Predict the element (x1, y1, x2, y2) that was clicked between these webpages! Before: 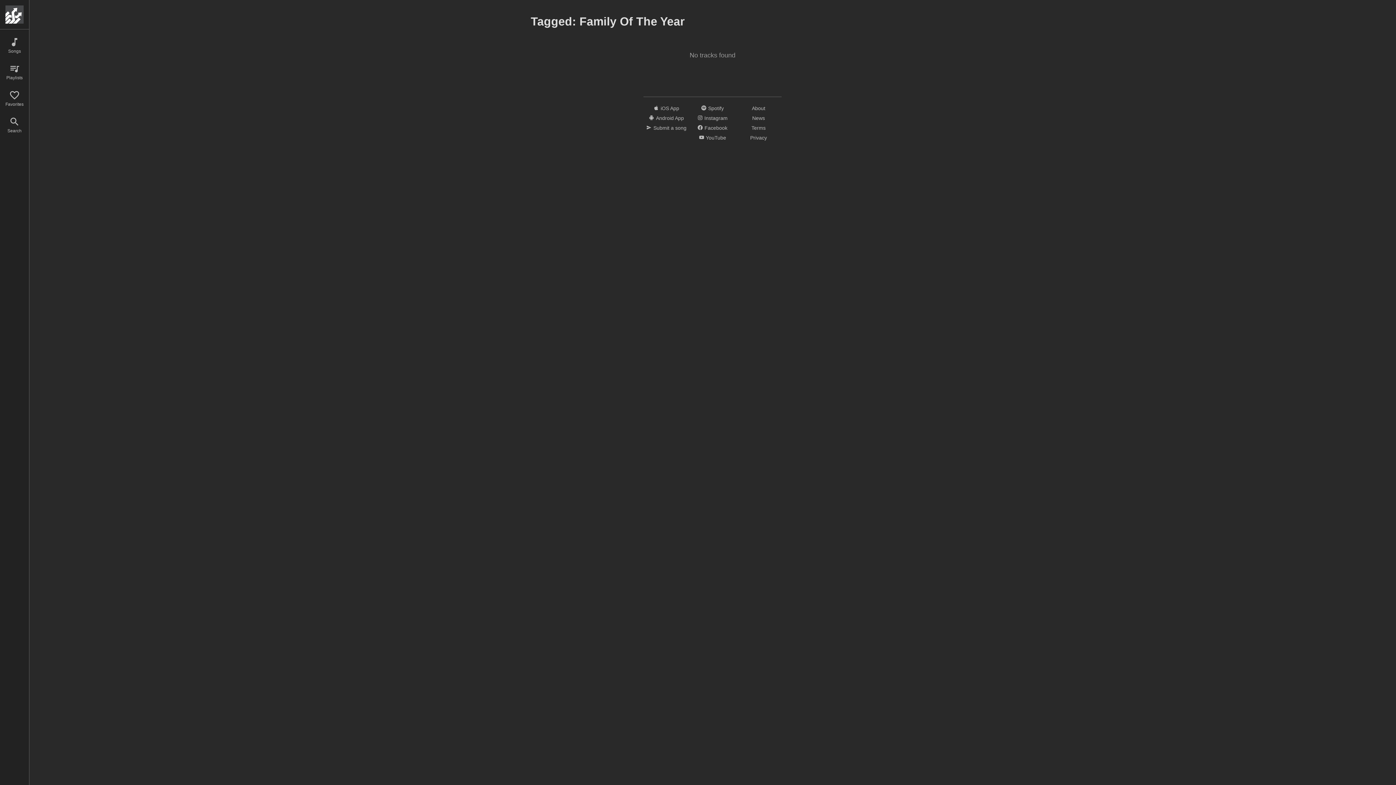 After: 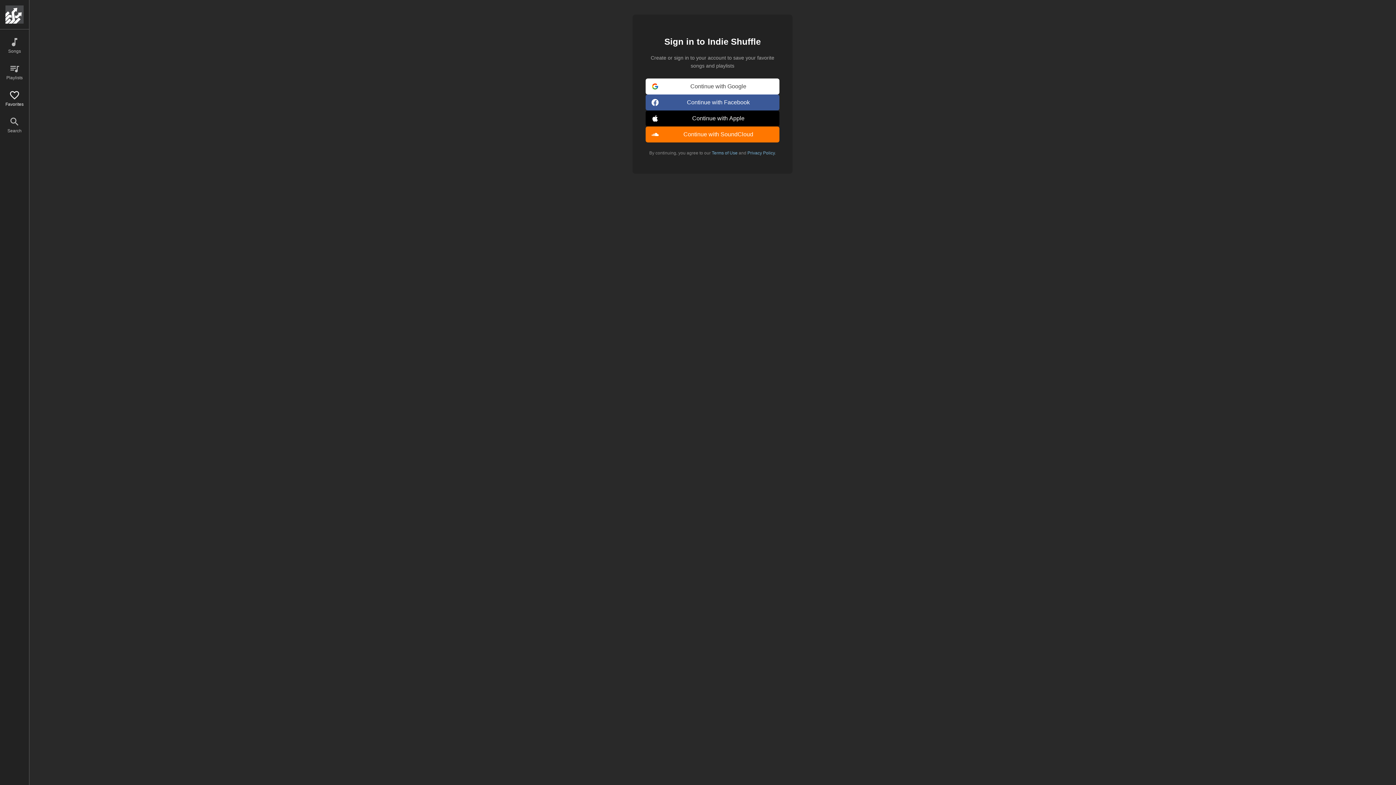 Action: bbox: (0, 89, 29, 107) label: Favorites